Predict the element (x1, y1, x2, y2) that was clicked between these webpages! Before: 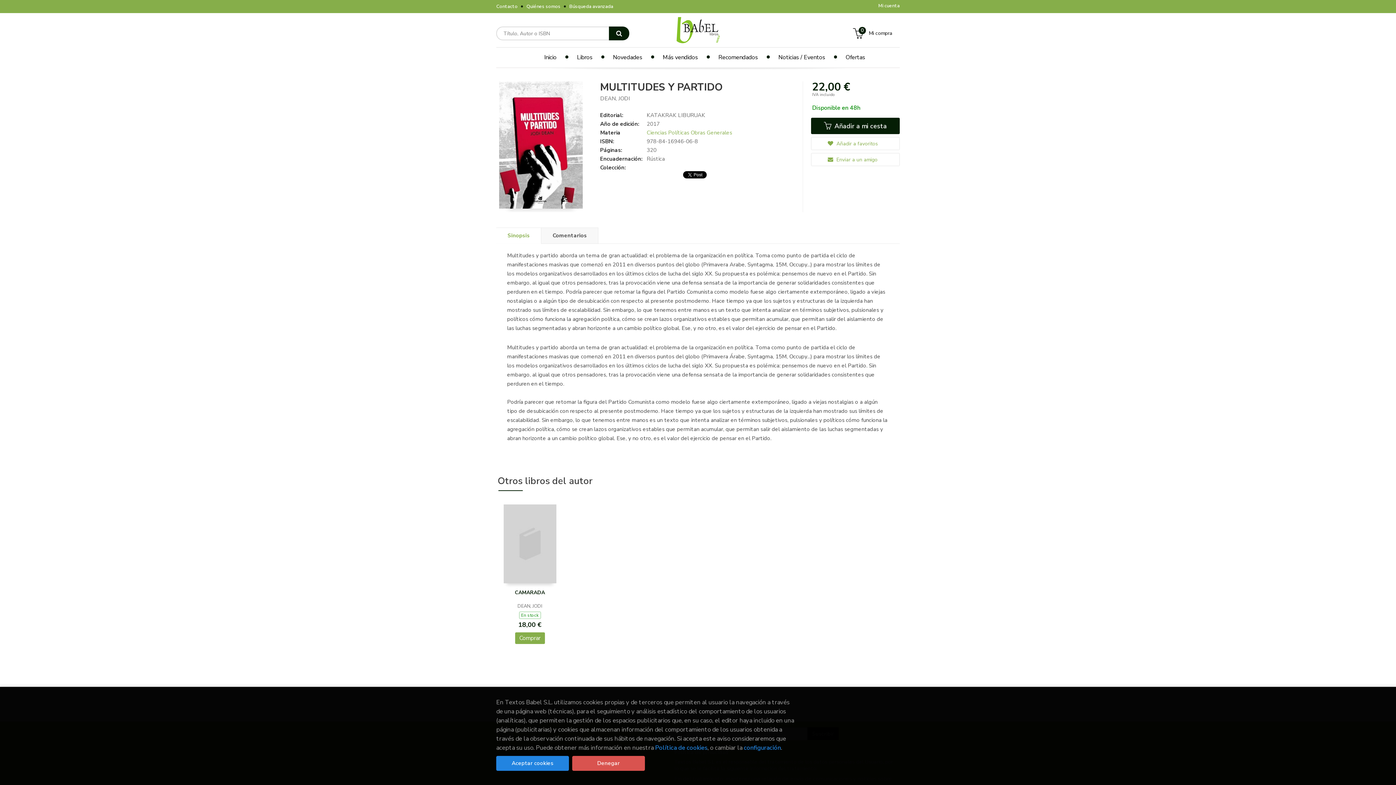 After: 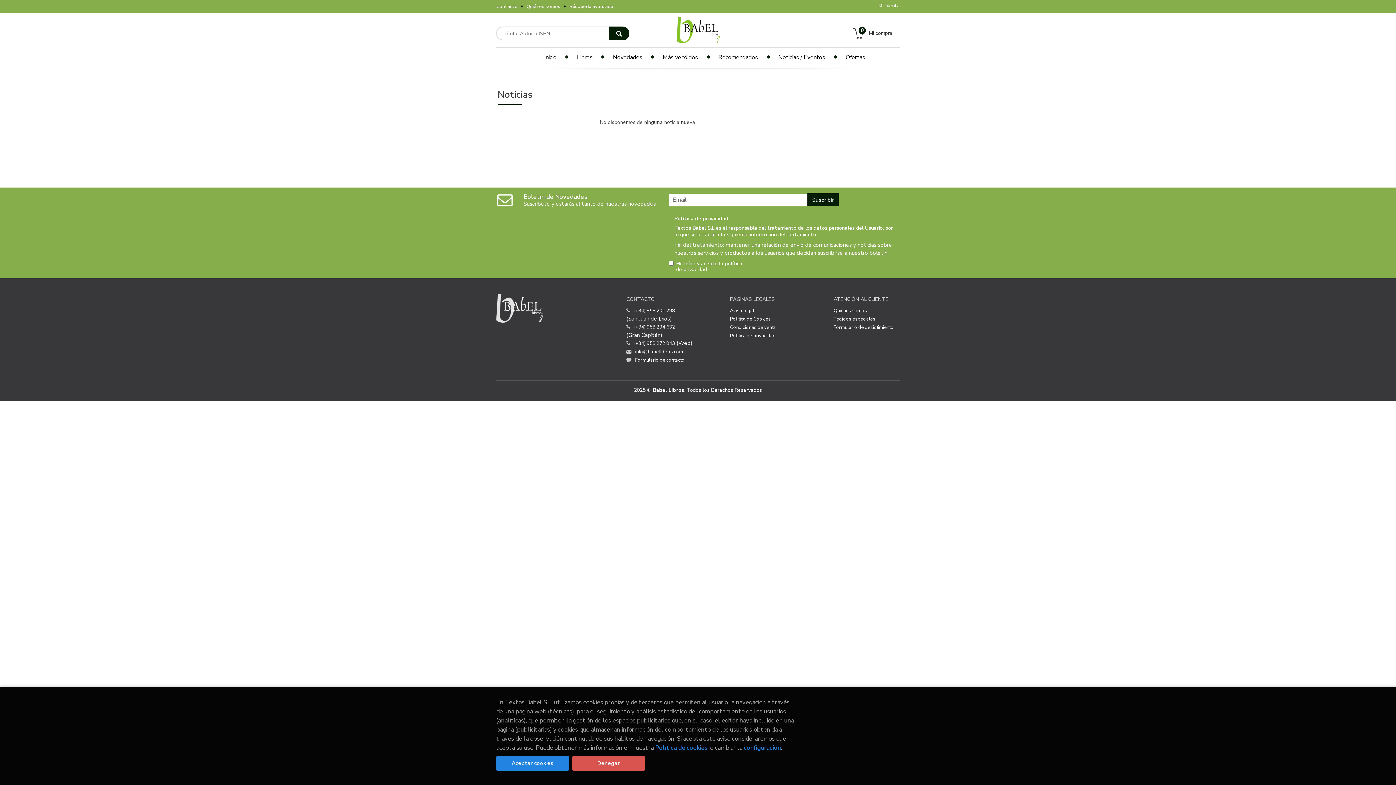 Action: label: Noticias / Eventos bbox: (762, 47, 829, 66)